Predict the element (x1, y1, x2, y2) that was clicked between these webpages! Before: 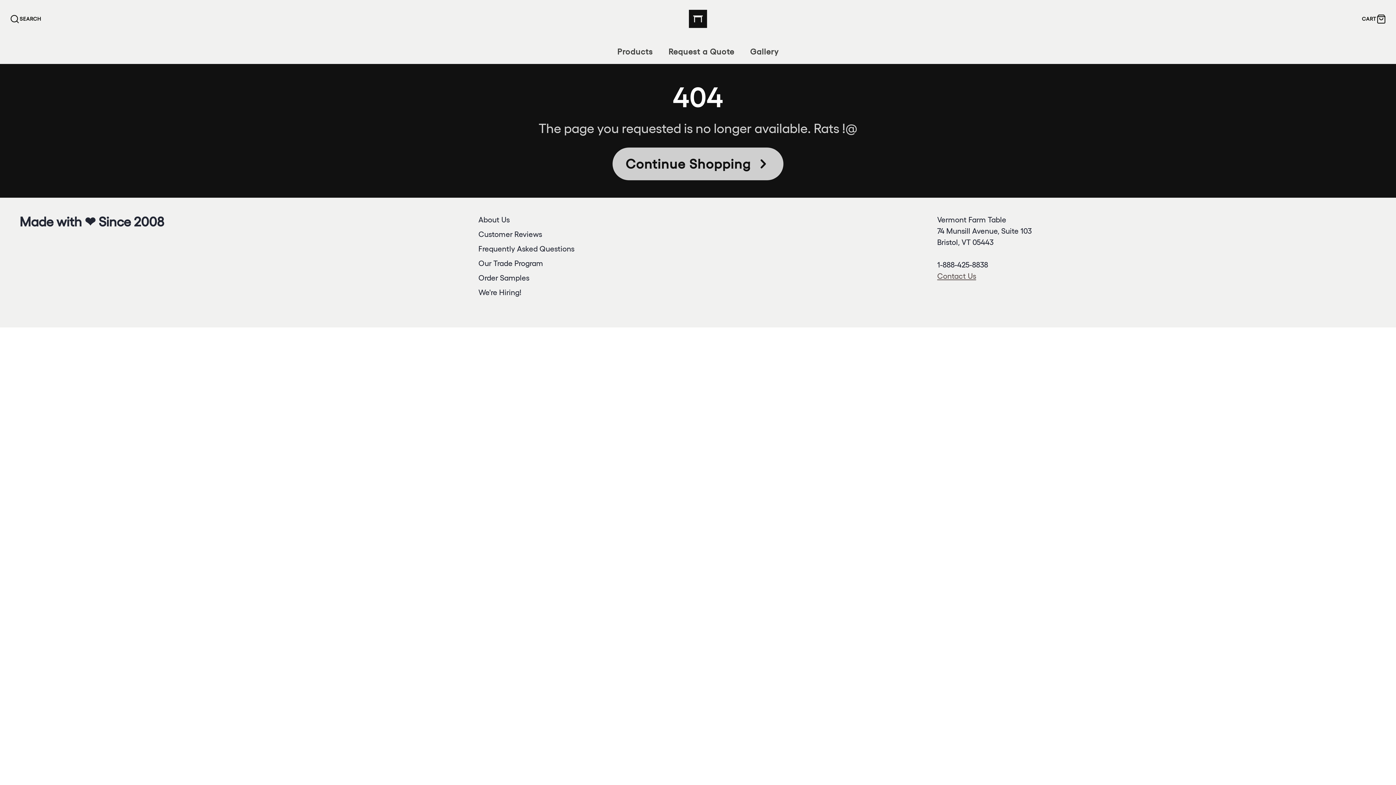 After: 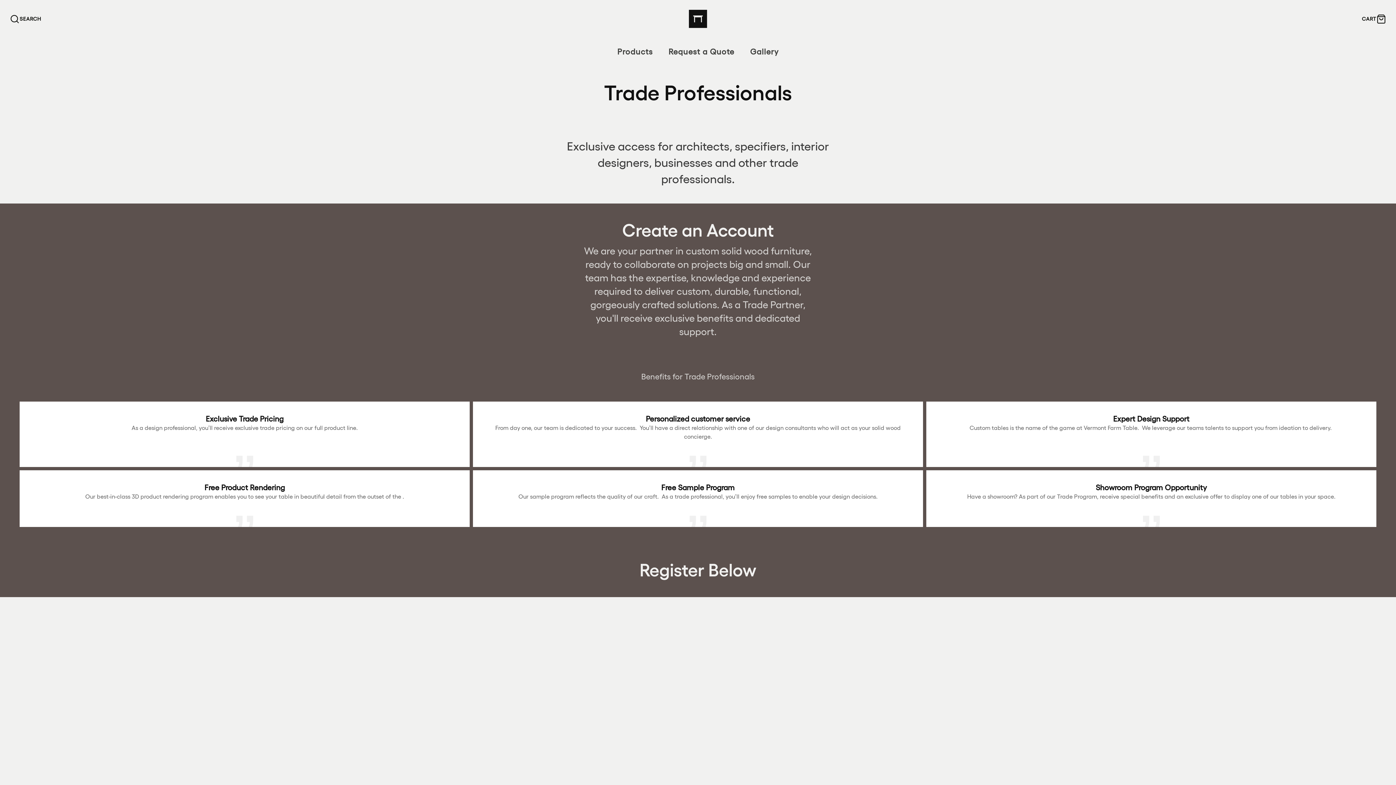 Action: bbox: (478, 259, 543, 267) label: Our Trade Program